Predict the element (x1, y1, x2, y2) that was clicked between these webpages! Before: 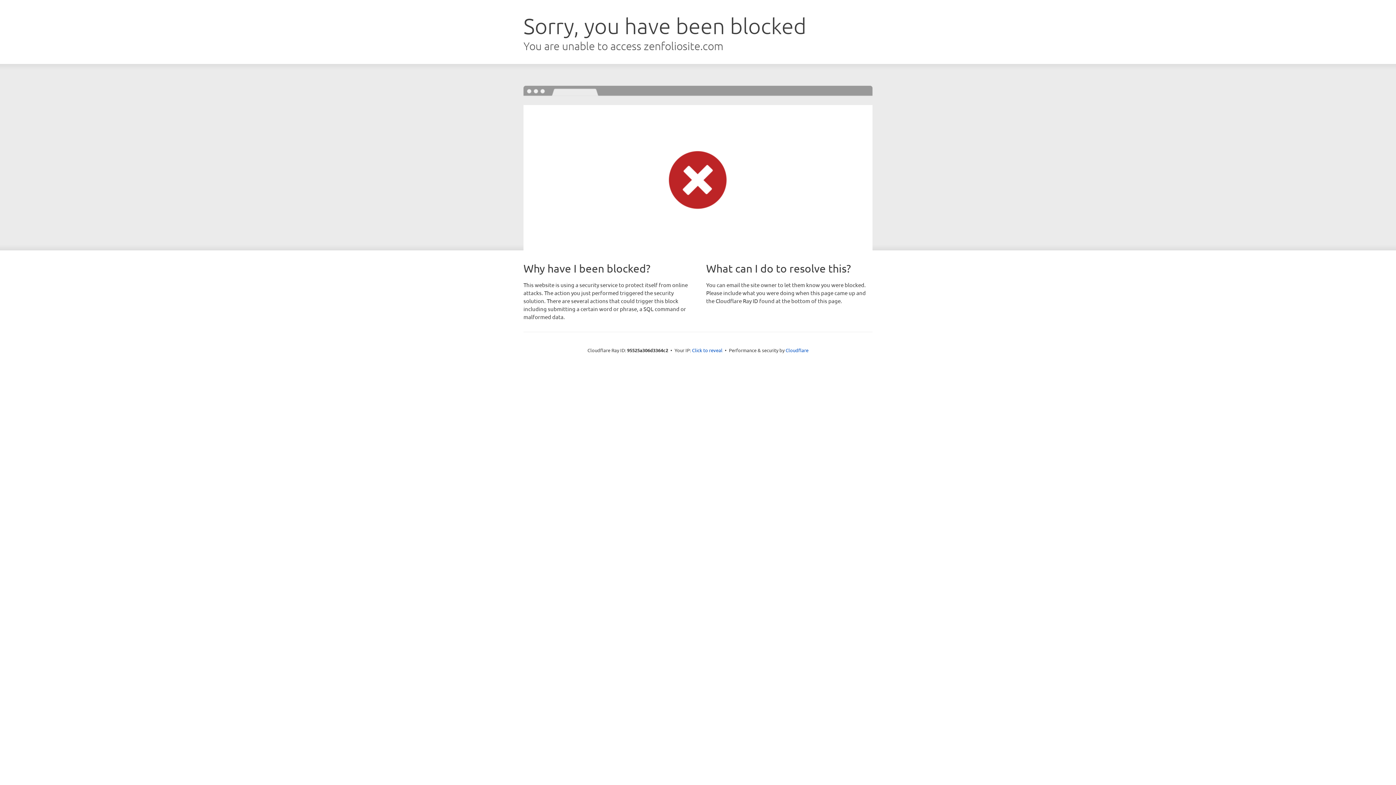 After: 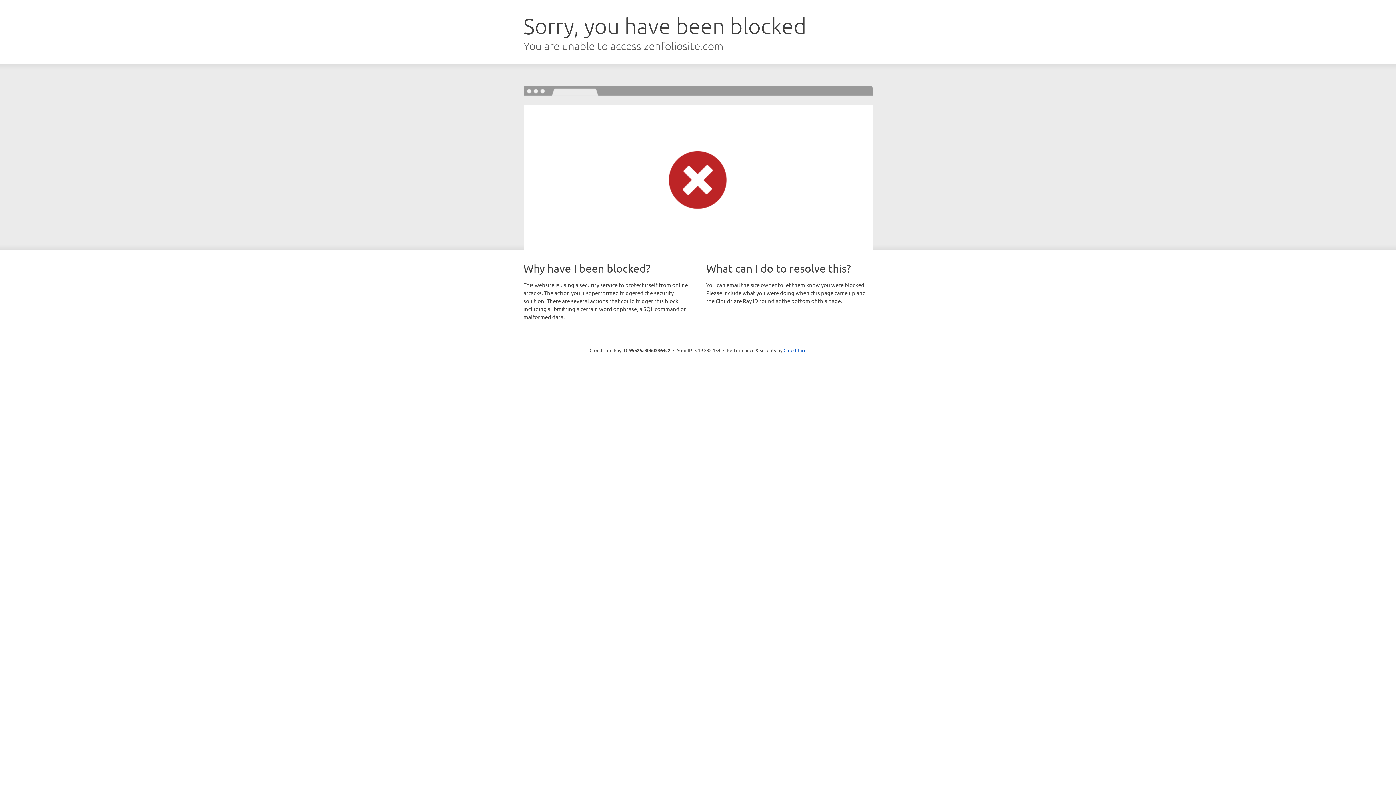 Action: label: Click to reveal bbox: (692, 346, 722, 353)